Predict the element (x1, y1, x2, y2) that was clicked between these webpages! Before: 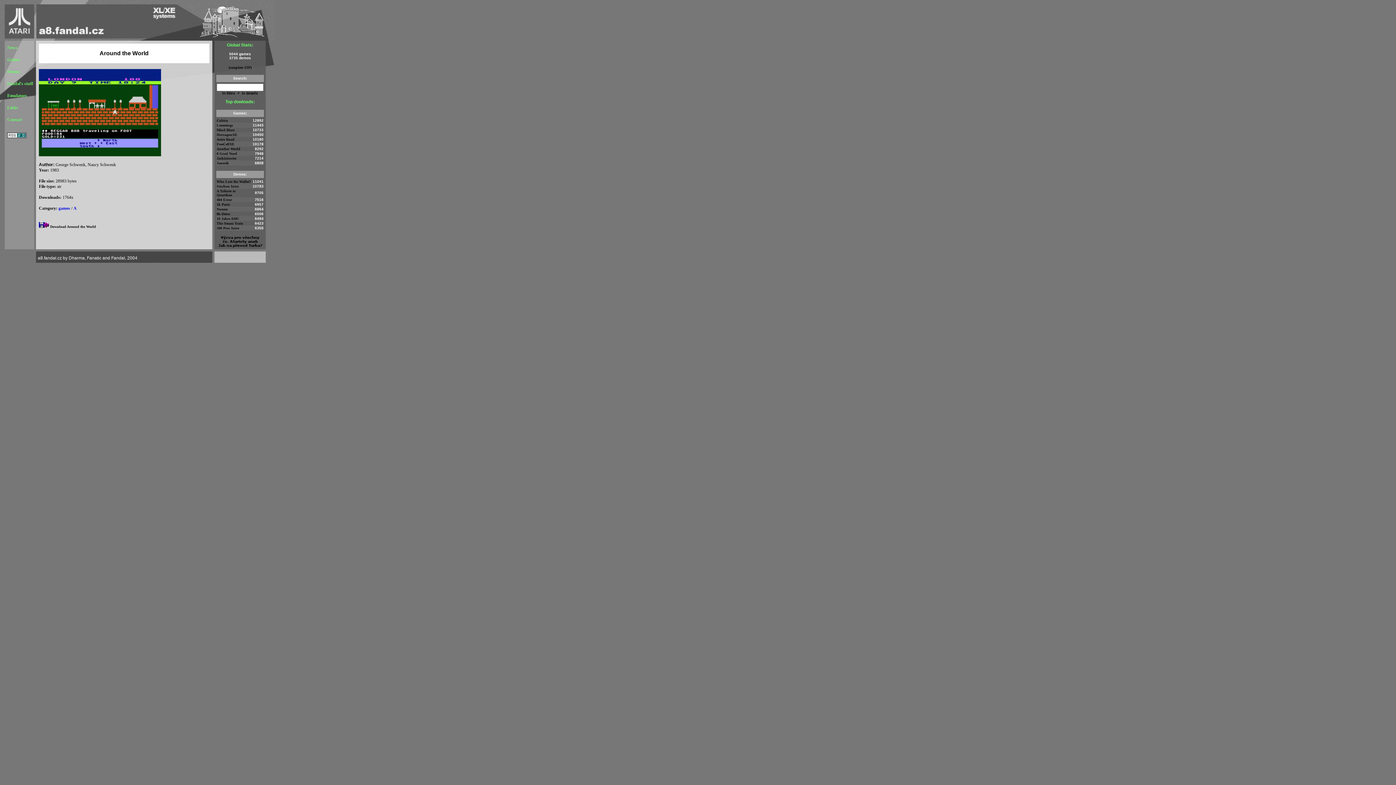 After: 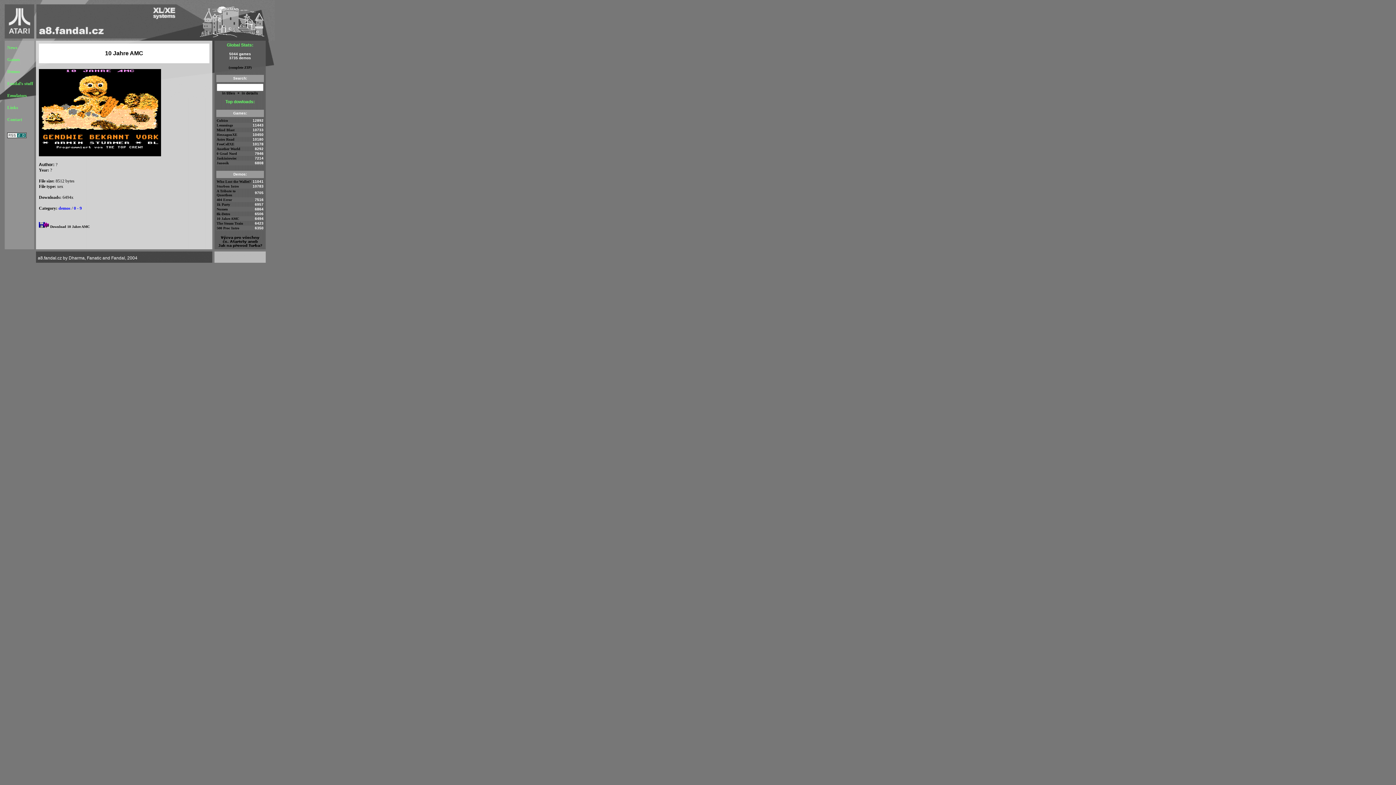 Action: bbox: (216, 216, 239, 220) label: 10 Jahre AMC